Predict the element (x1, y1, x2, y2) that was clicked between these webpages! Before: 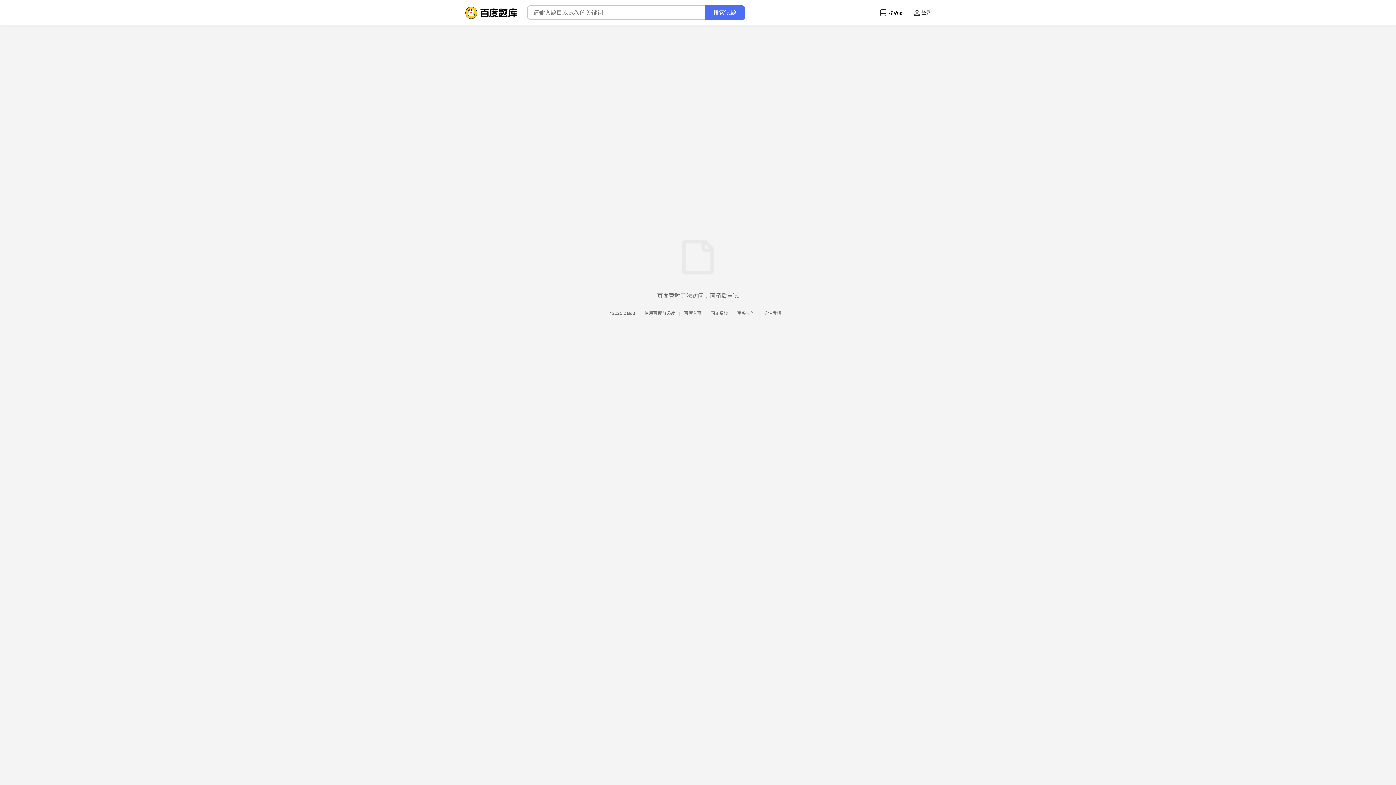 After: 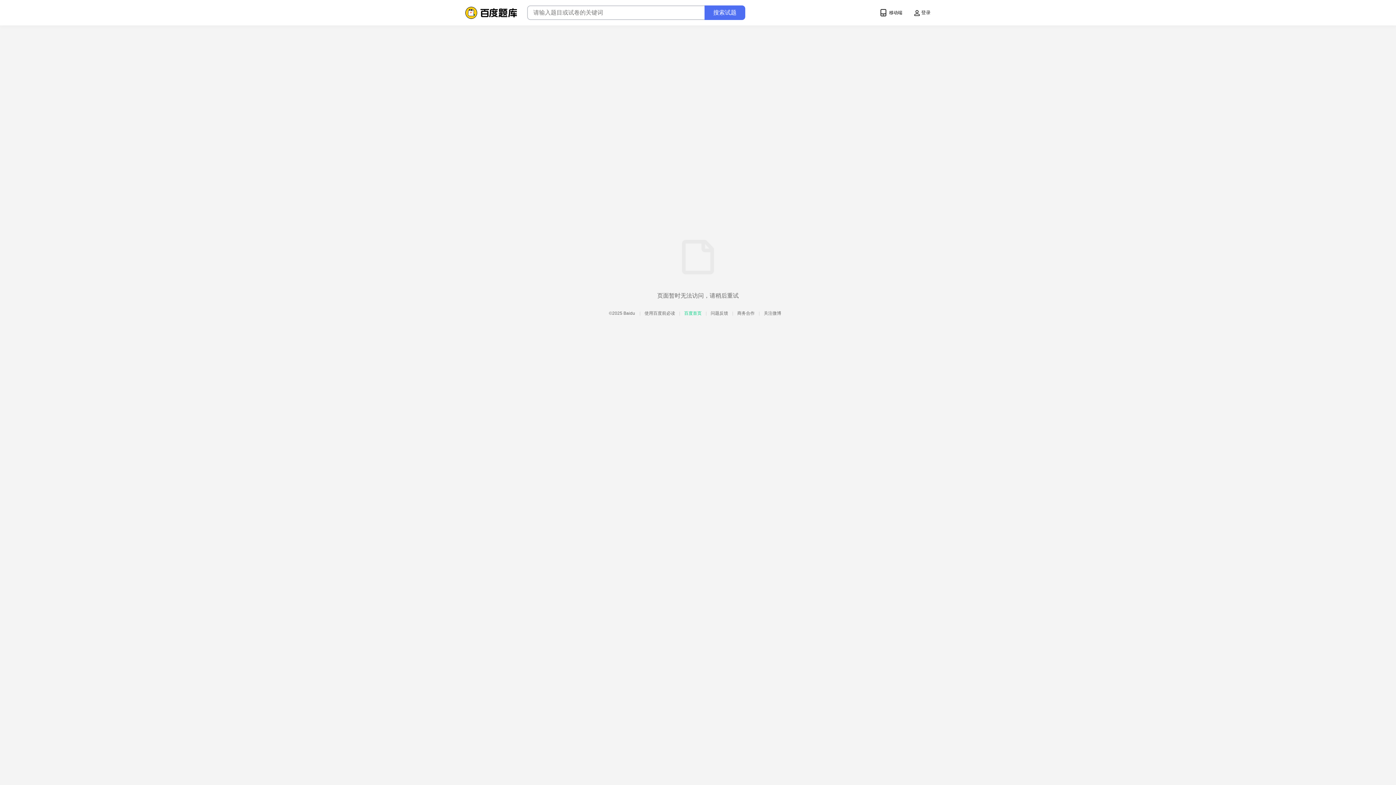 Action: bbox: (683, 310, 702, 316) label:  百度首页 